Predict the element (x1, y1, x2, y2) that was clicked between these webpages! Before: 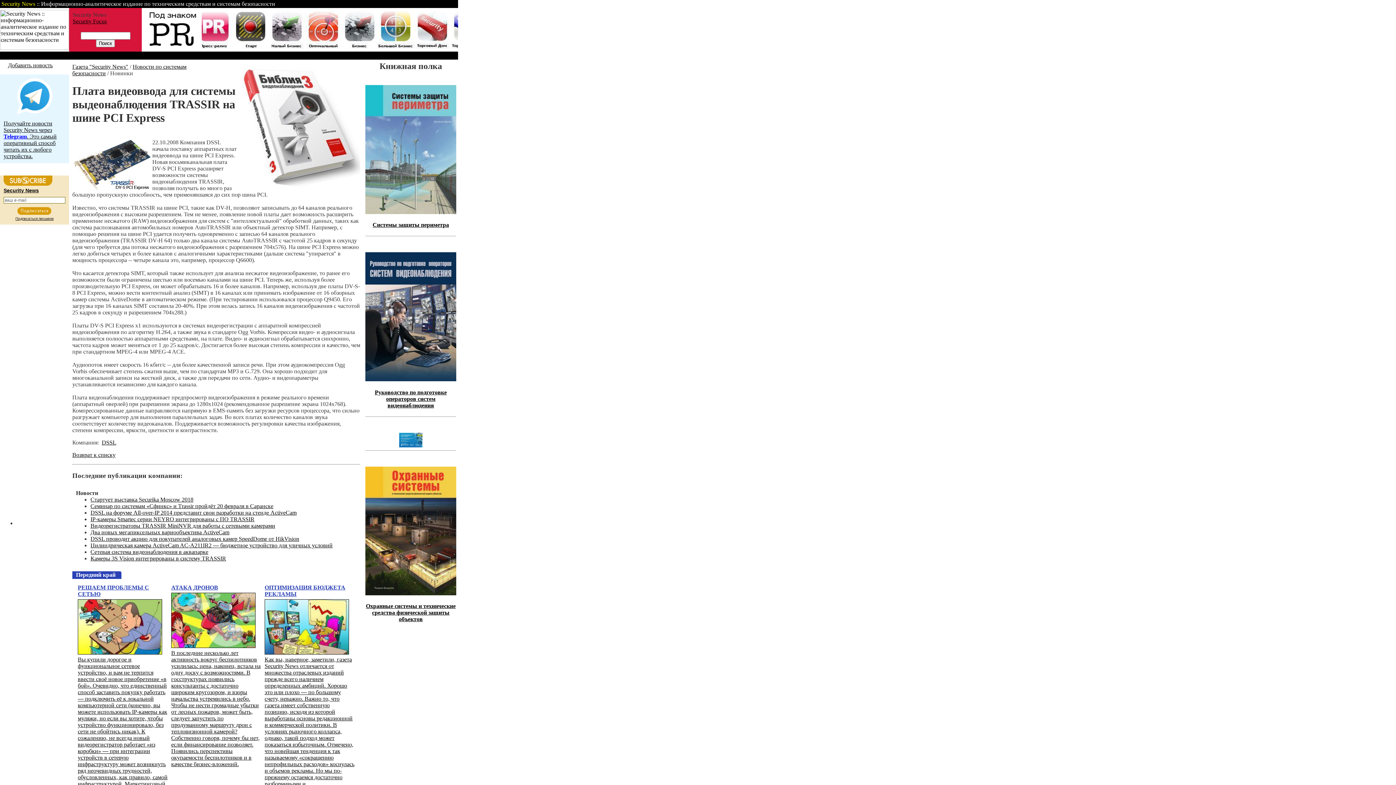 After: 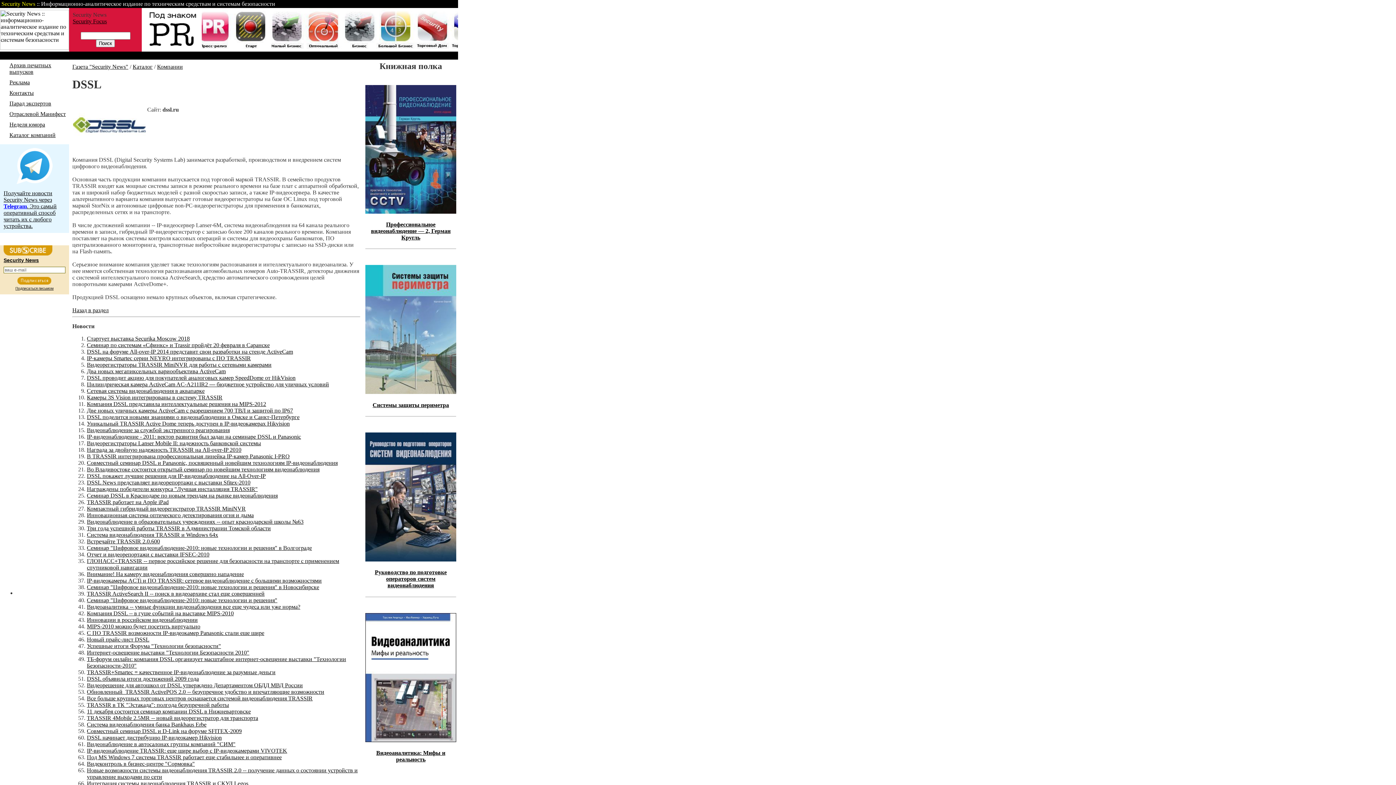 Action: bbox: (101, 439, 116, 445) label: DSSL